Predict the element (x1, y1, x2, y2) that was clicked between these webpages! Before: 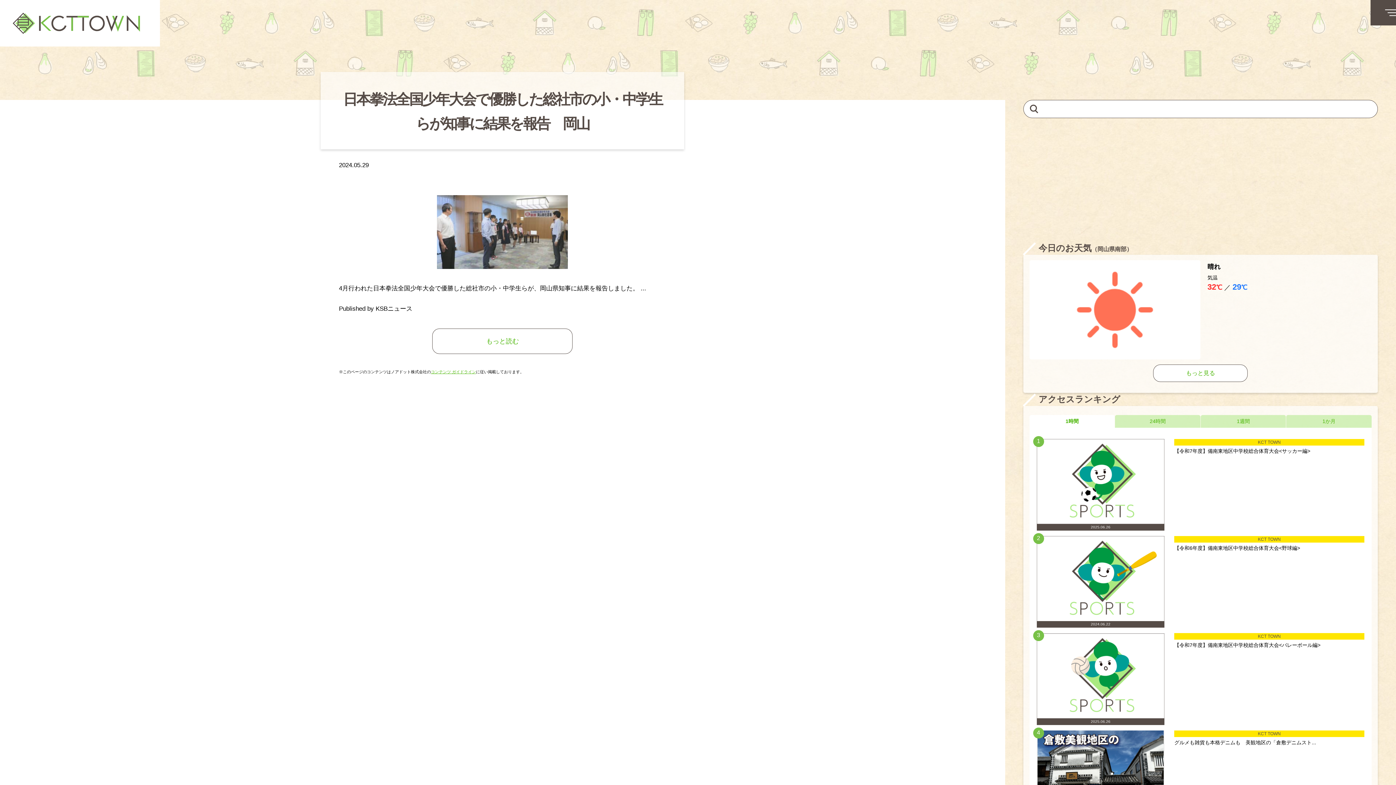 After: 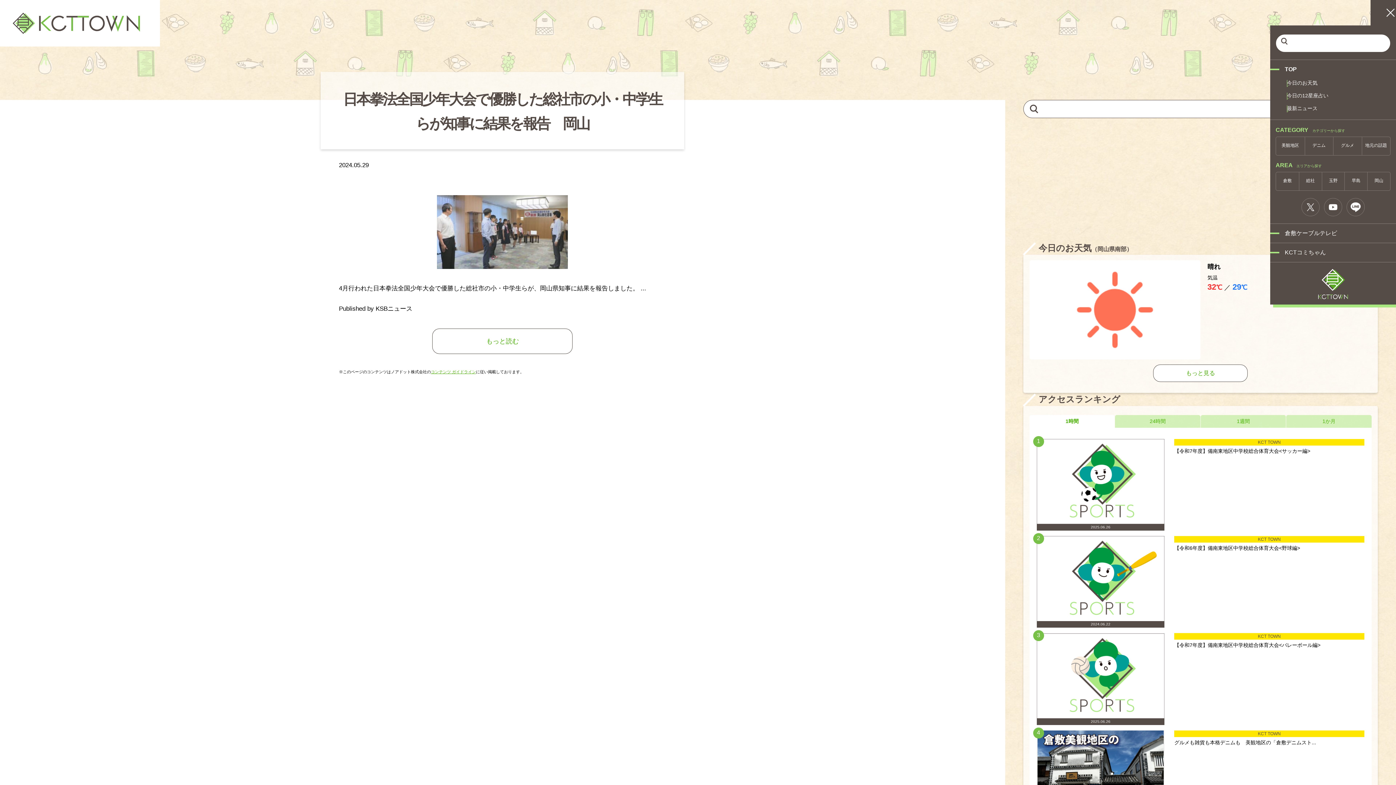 Action: label: メニューボタン bbox: (1370, 0, 1396, 25)